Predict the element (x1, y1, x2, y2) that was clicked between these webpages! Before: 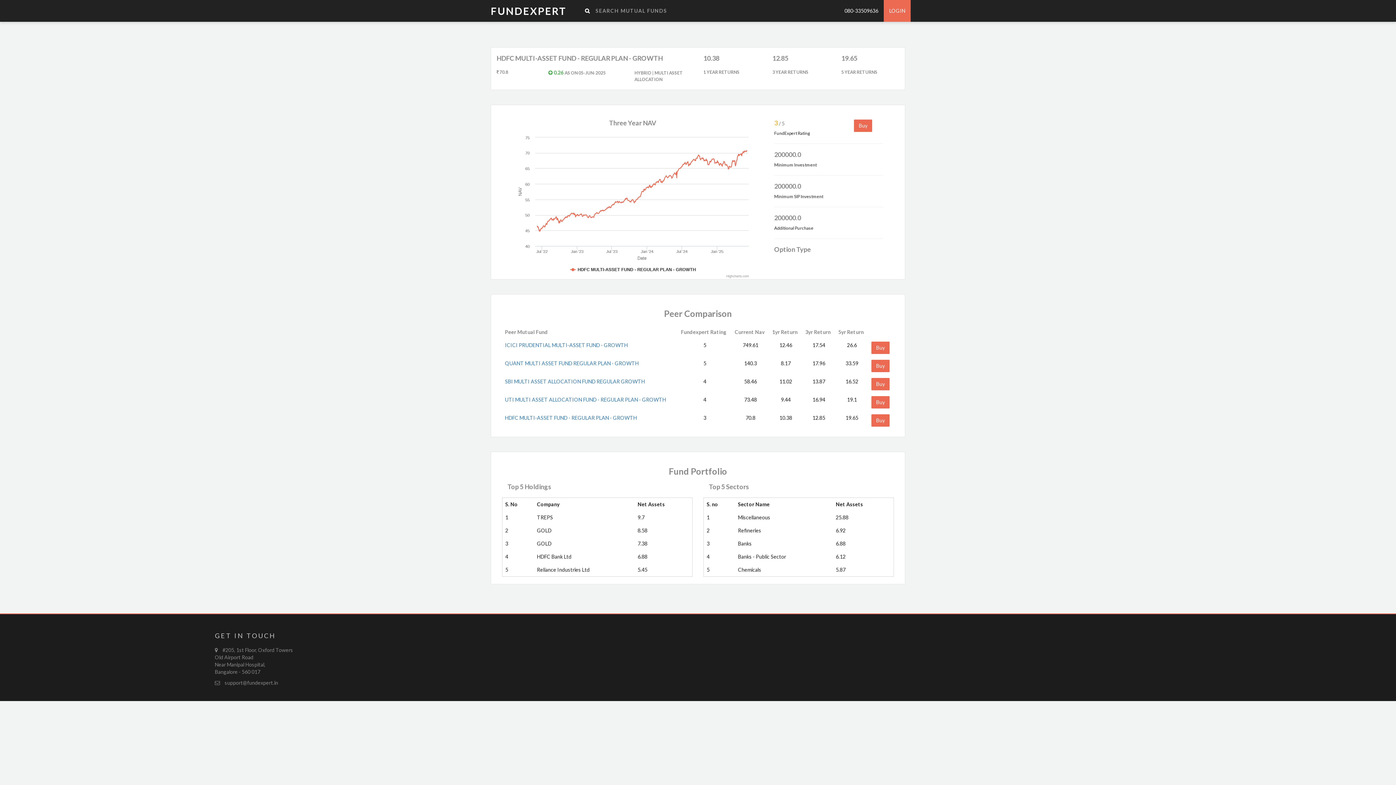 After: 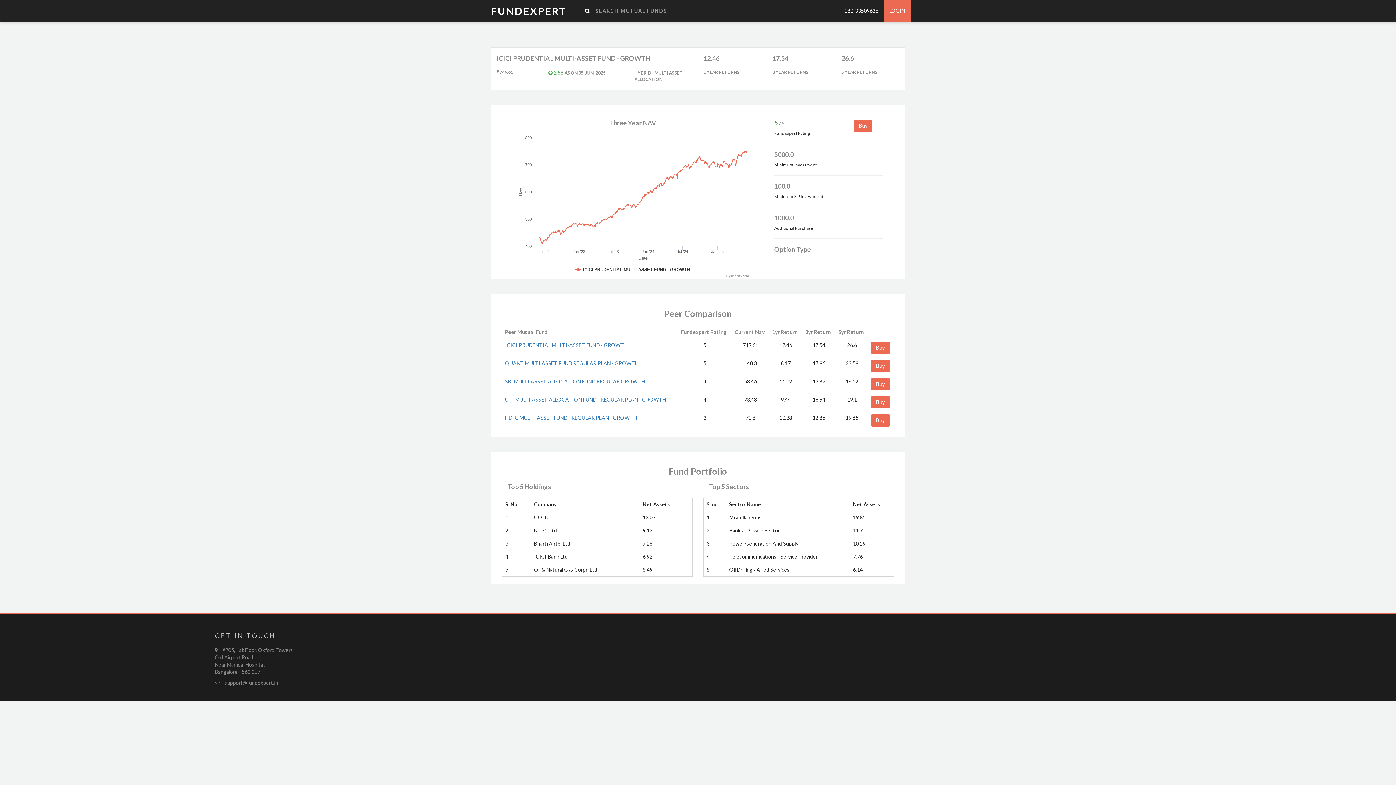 Action: label: ICICI PRUDENTIAL MULTI-ASSET FUND - GROWTH bbox: (505, 342, 628, 348)